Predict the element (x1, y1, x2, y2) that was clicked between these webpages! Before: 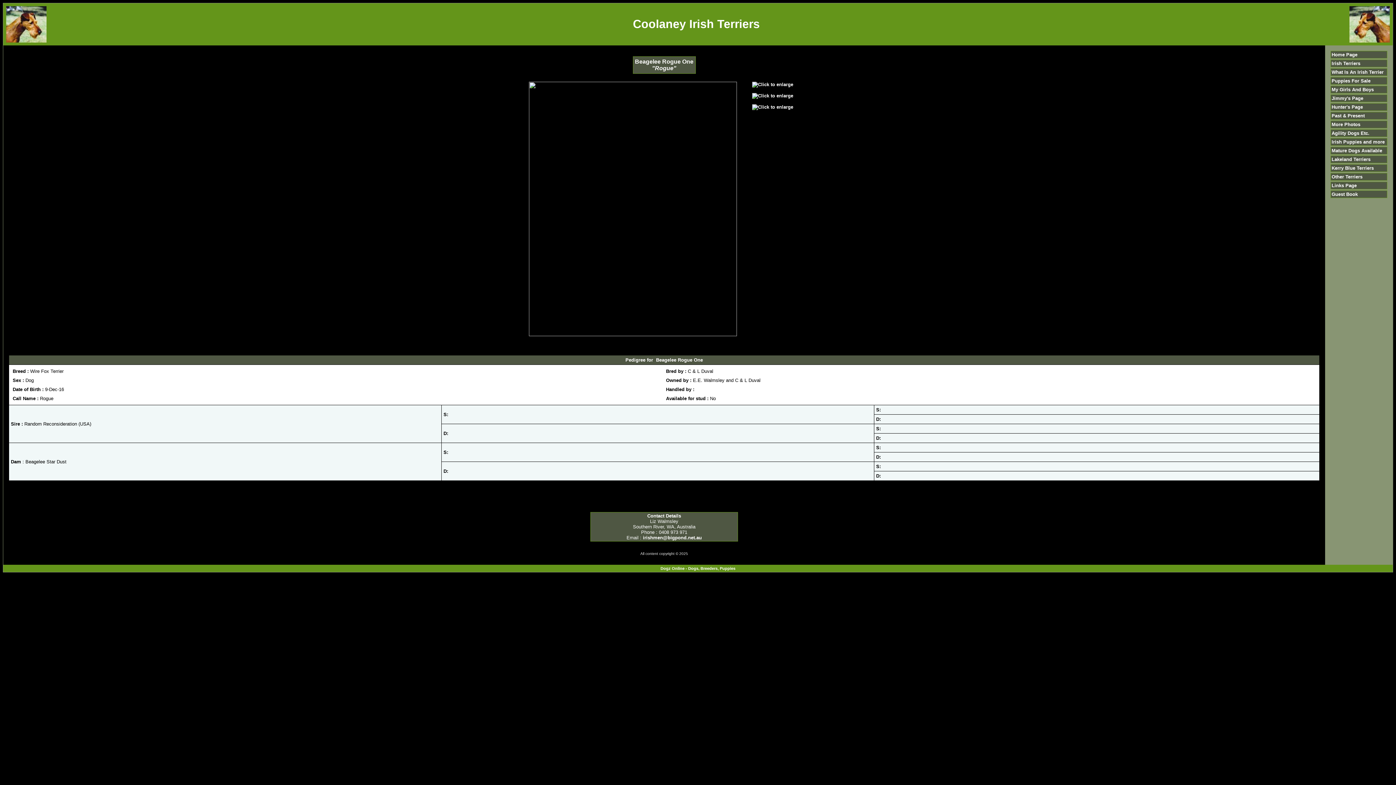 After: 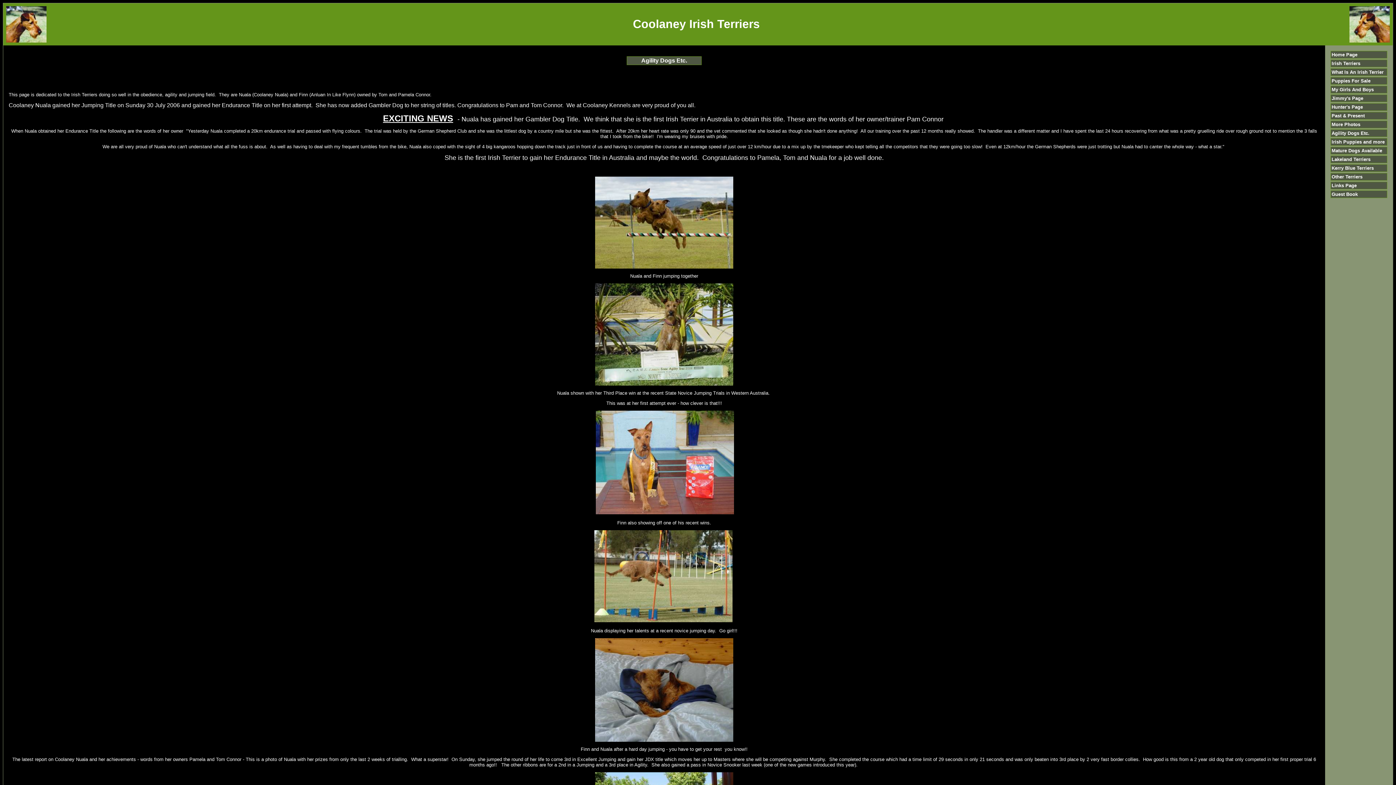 Action: label: Agility Dogs Etc. bbox: (1332, 130, 1369, 136)